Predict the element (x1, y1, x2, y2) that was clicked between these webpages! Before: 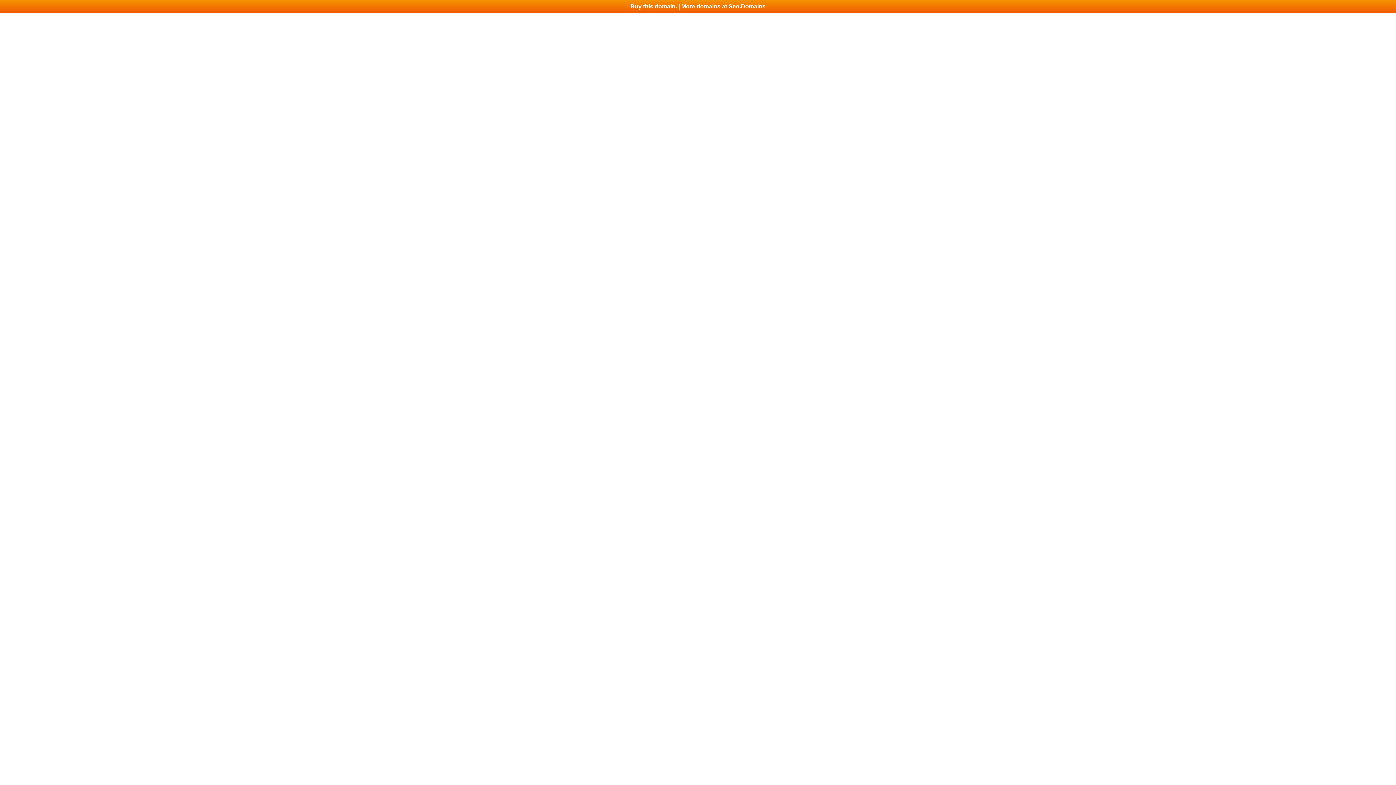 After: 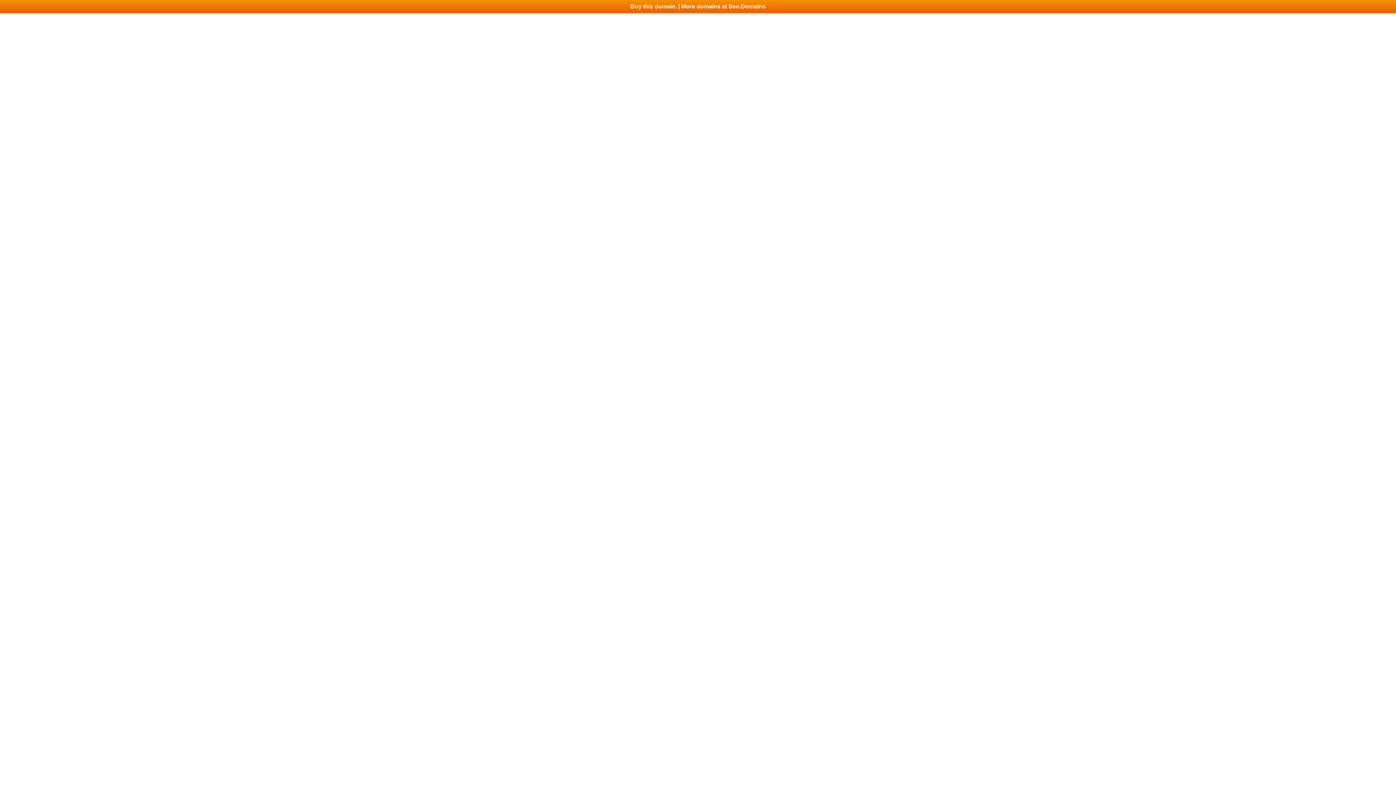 Action: label: Buy this domain. | More domains at Seo.Domains bbox: (0, 0, 1396, 13)